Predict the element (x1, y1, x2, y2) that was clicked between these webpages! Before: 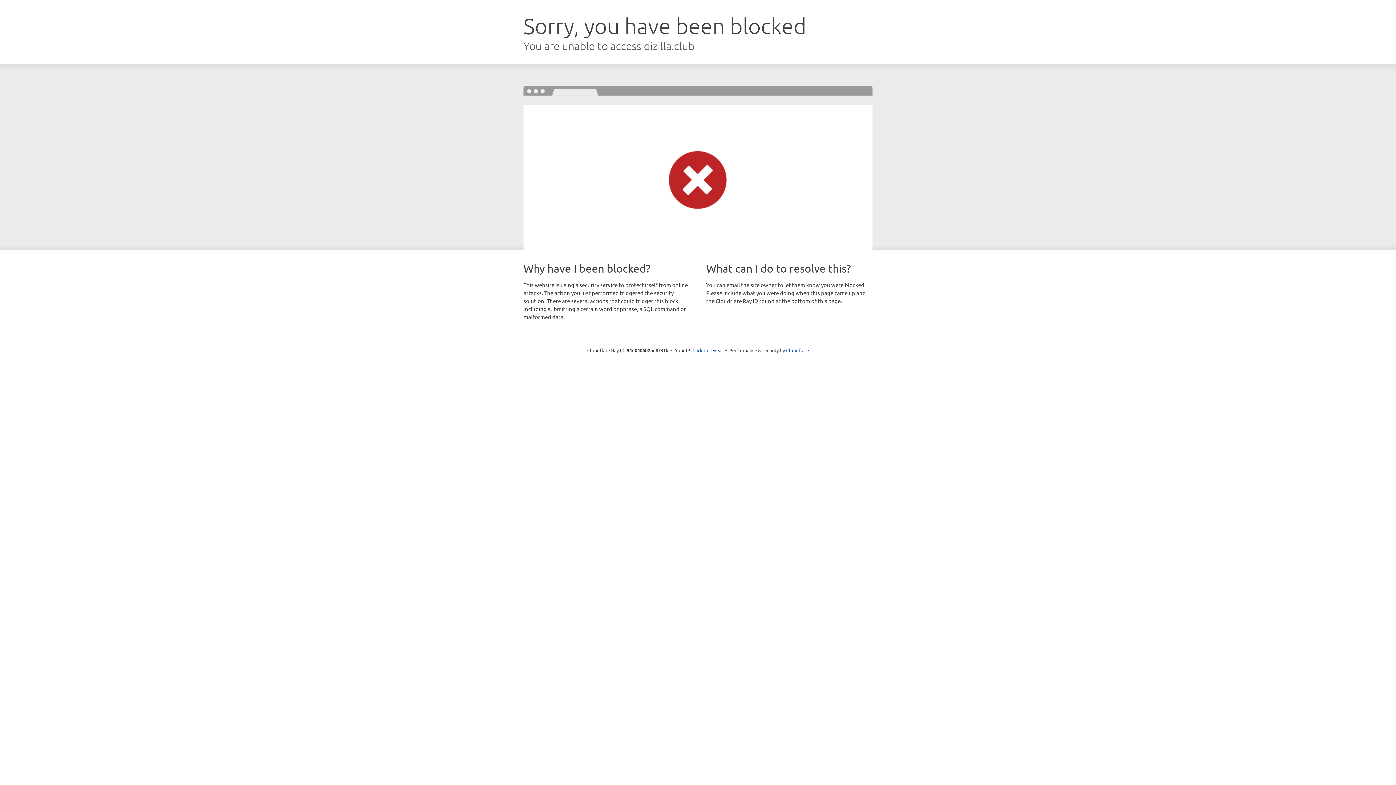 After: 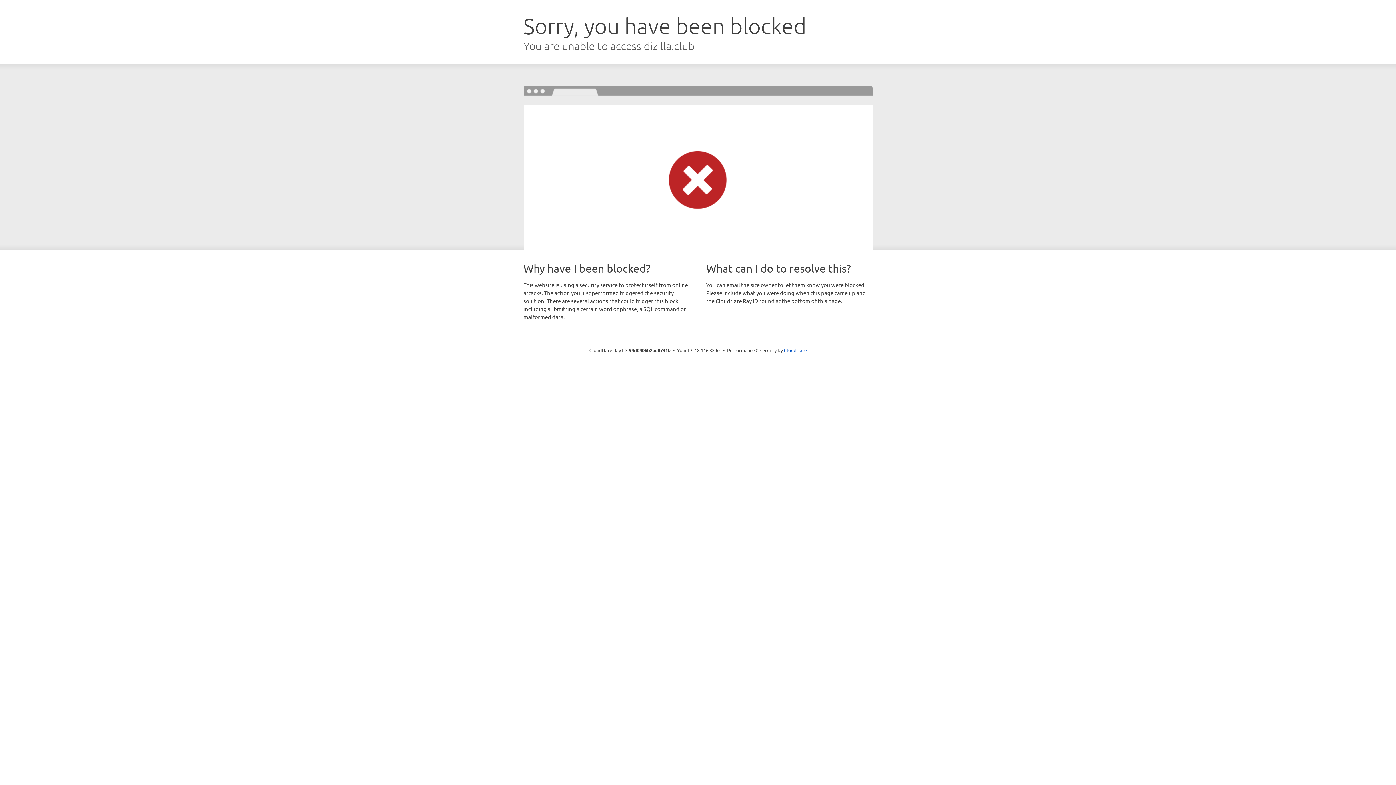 Action: bbox: (692, 346, 723, 353) label: Click to reveal